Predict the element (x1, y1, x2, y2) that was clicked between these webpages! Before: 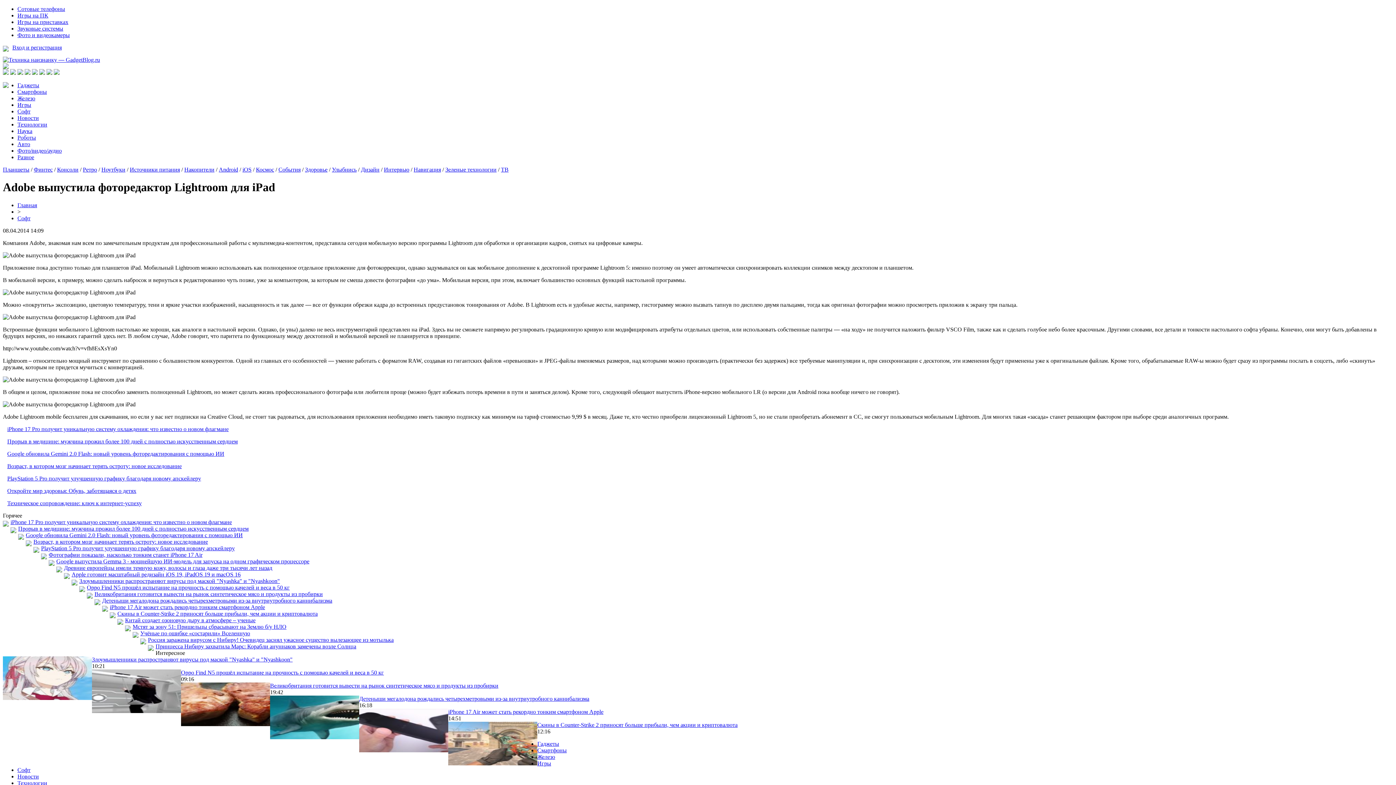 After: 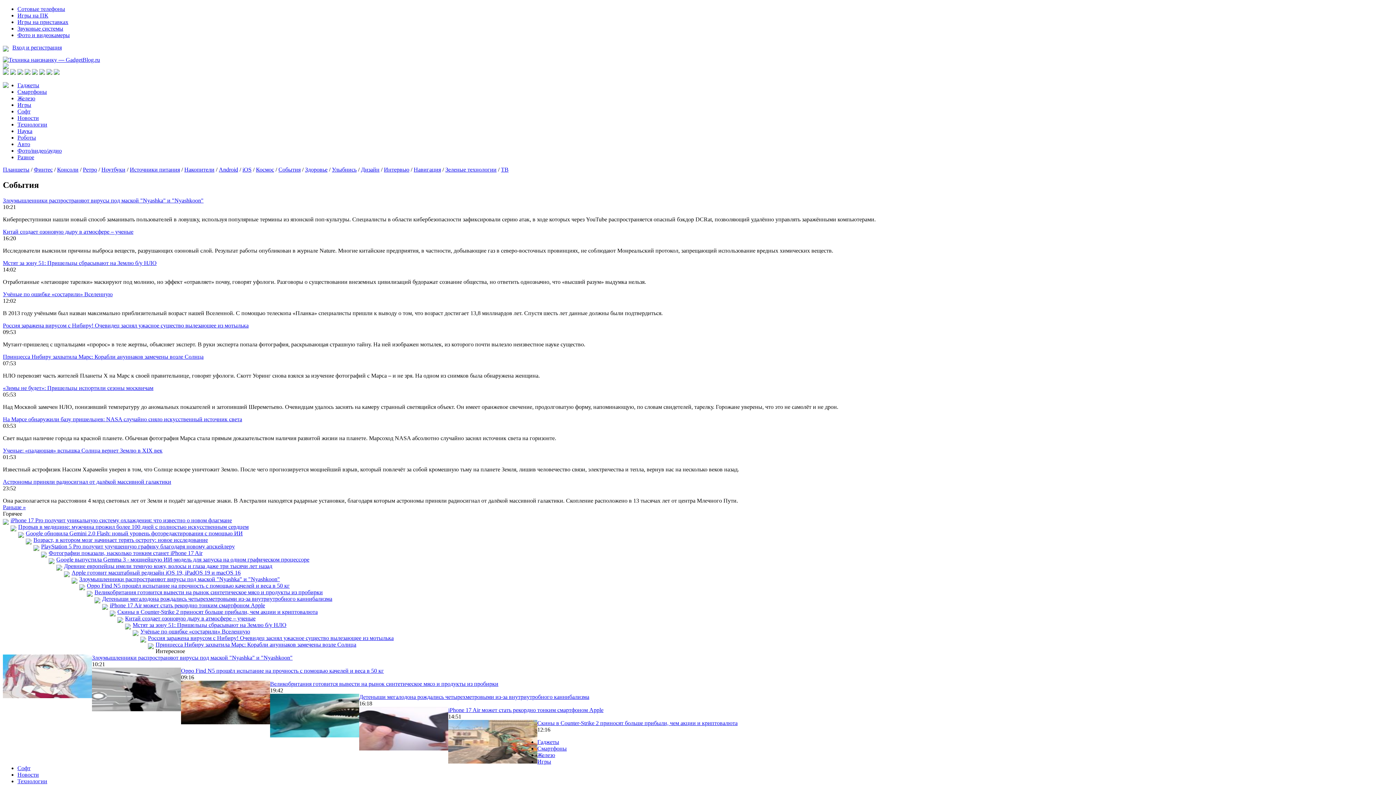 Action: label: События bbox: (278, 166, 300, 172)